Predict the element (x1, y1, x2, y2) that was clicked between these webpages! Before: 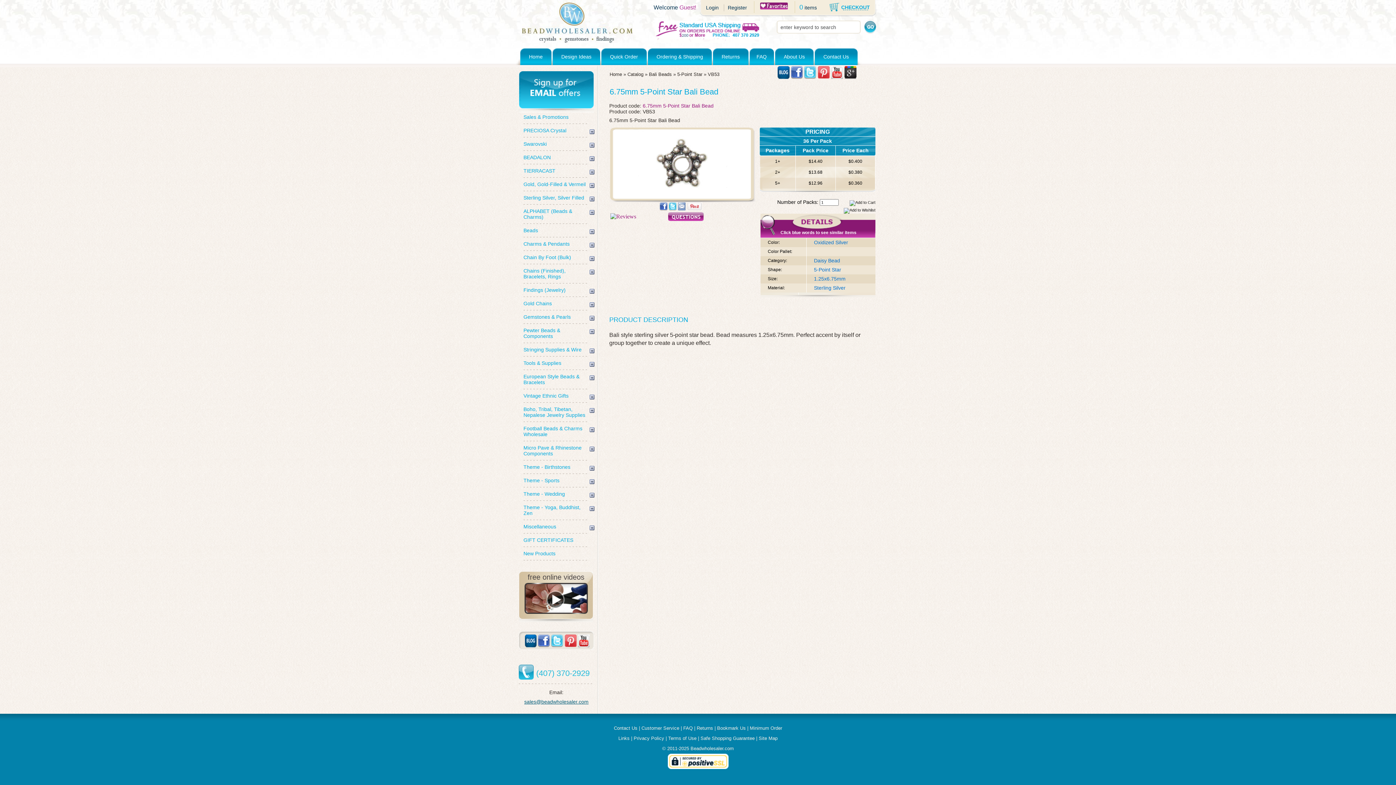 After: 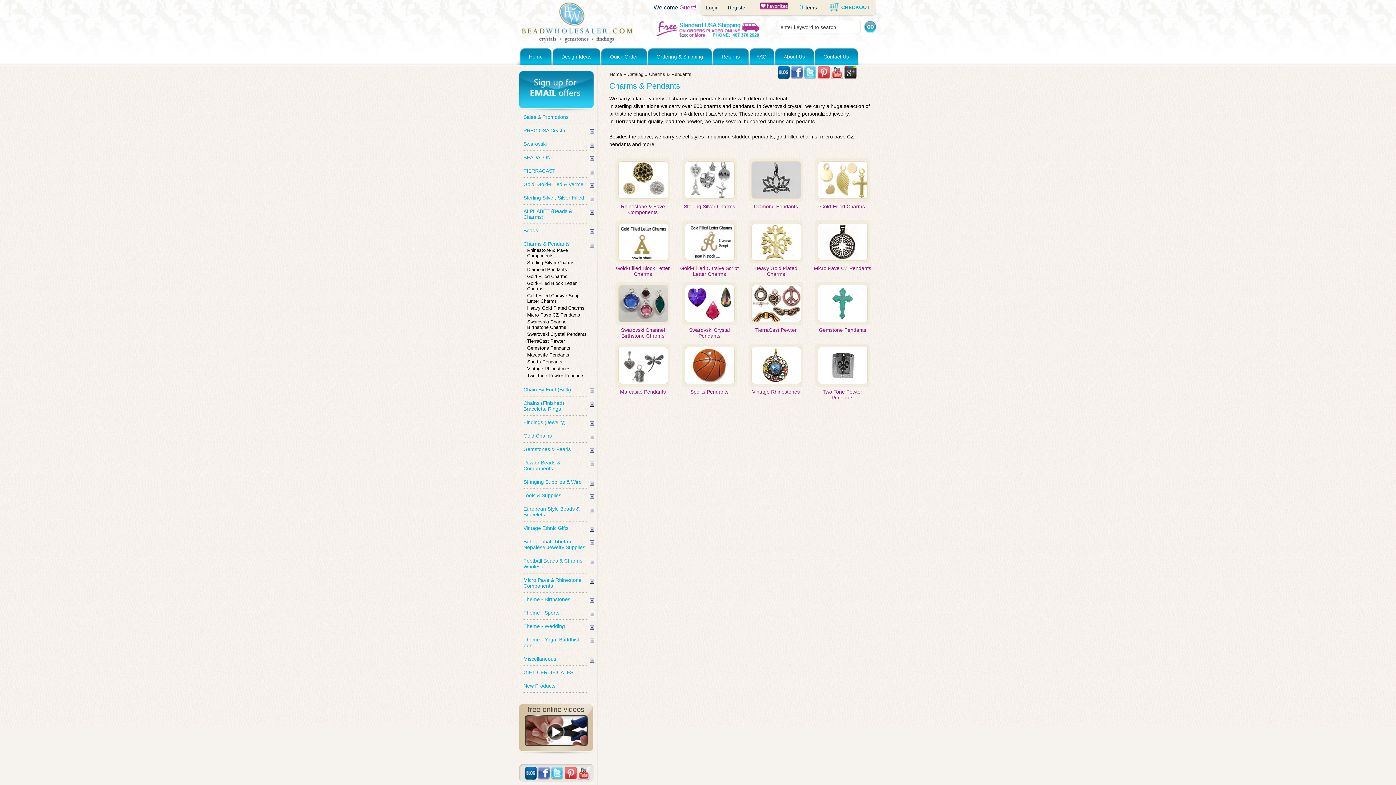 Action: bbox: (523, 241, 589, 246) label: Charms & Pendants